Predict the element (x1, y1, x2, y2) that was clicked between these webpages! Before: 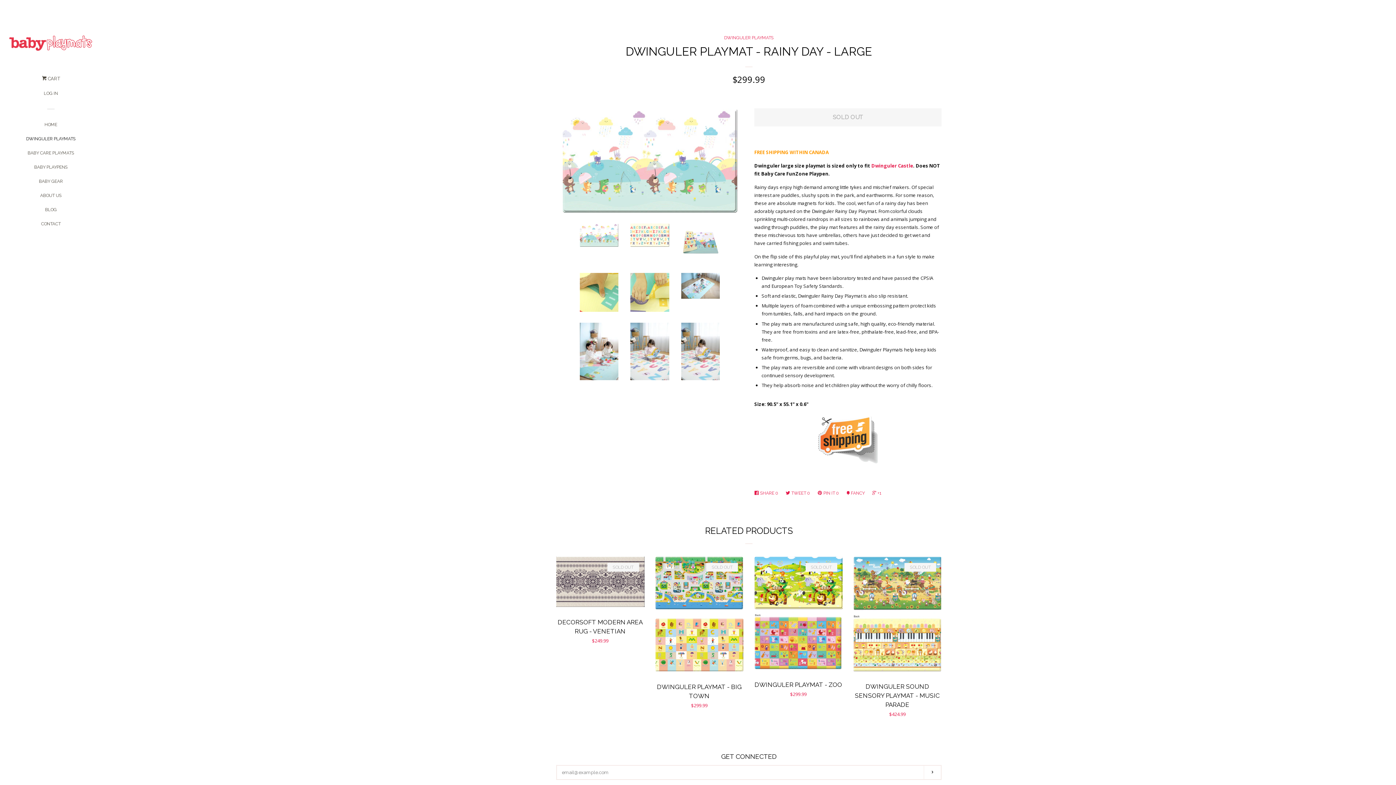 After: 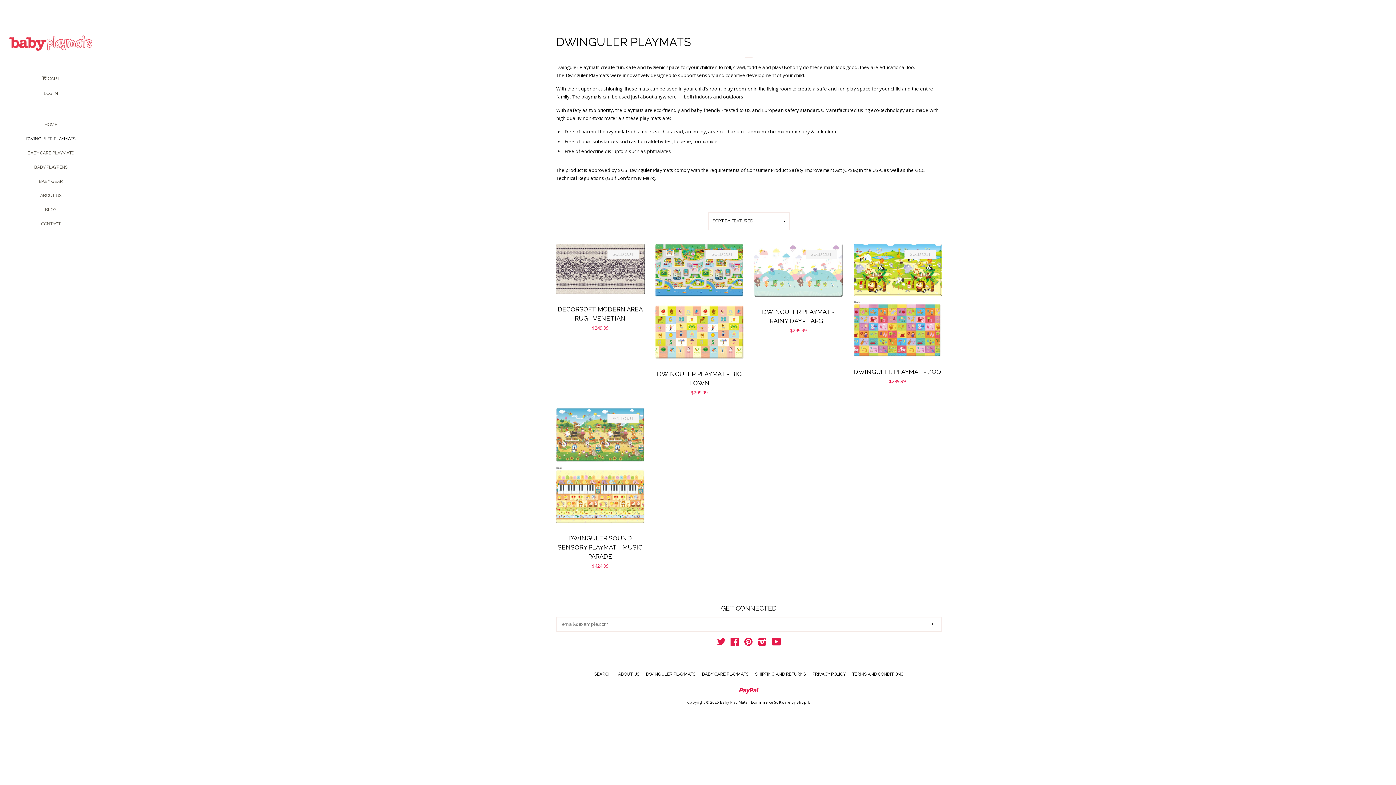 Action: label: DWINGULER PLAYMATS bbox: (724, 35, 773, 40)